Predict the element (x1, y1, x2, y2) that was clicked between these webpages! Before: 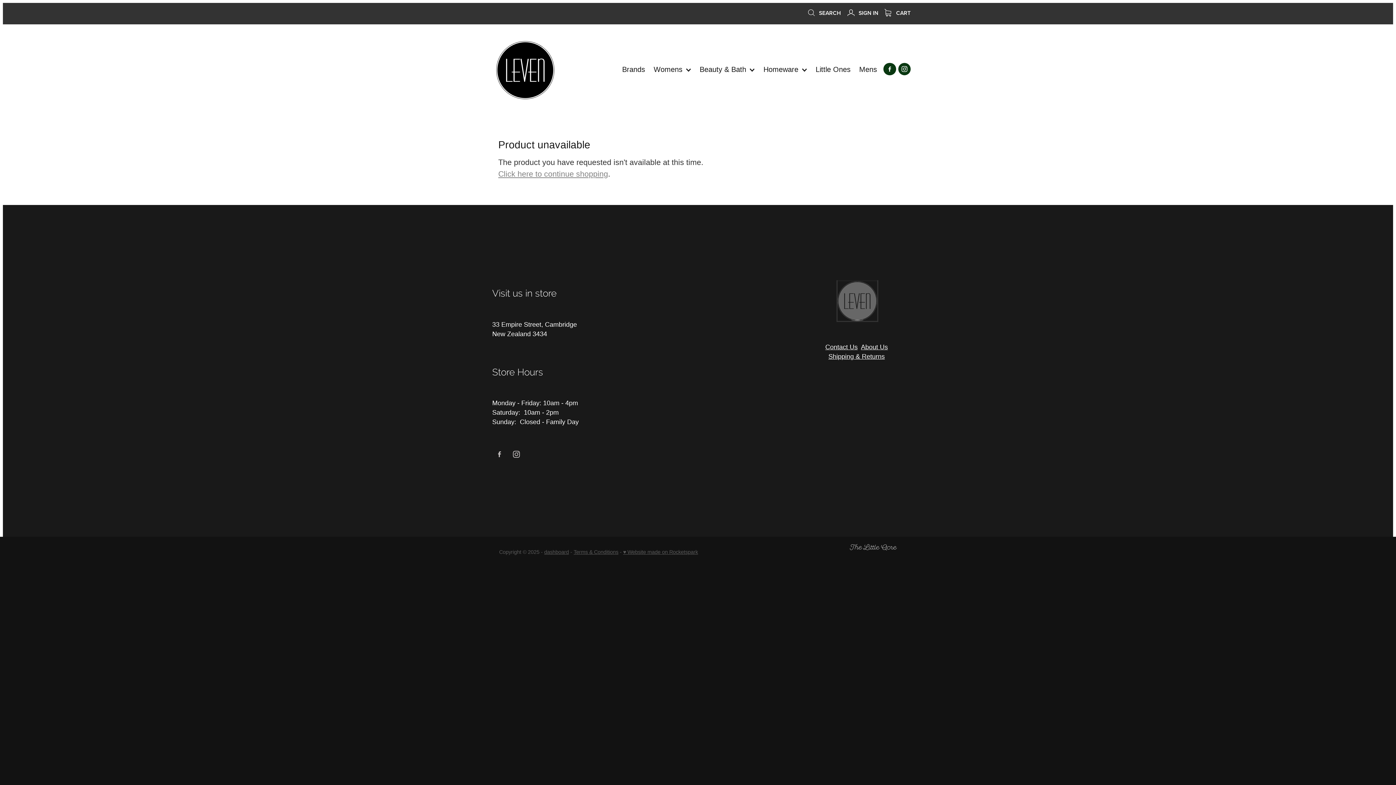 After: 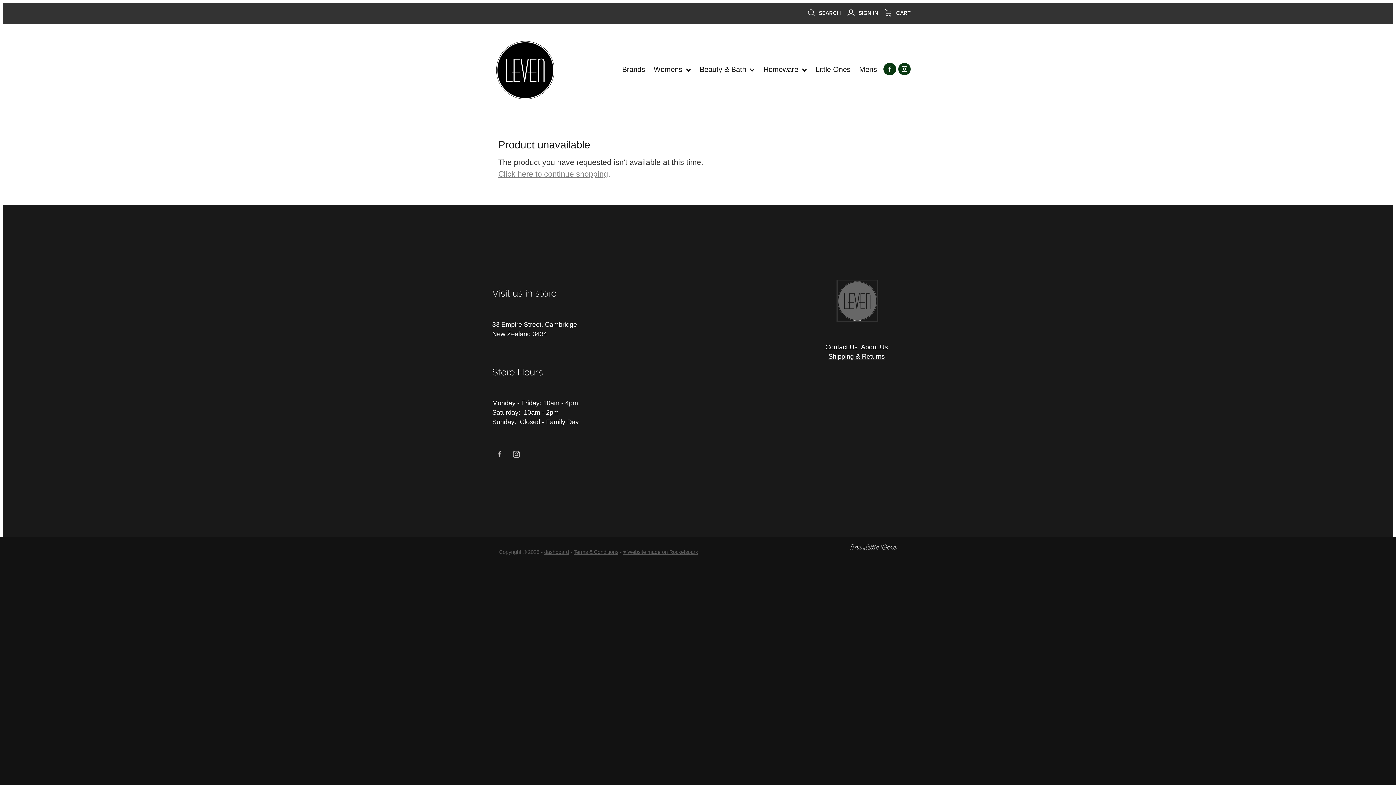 Action: bbox: (492, 447, 507, 461)